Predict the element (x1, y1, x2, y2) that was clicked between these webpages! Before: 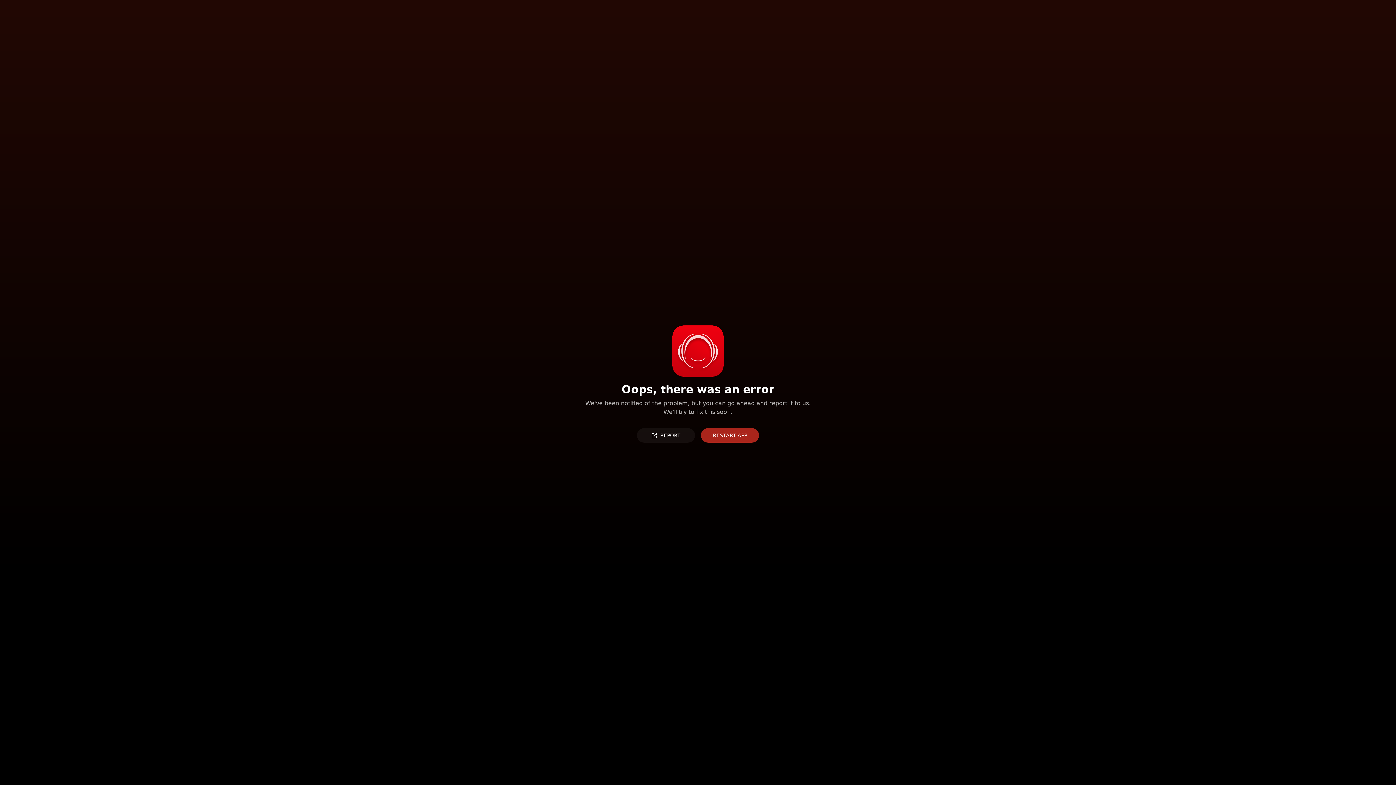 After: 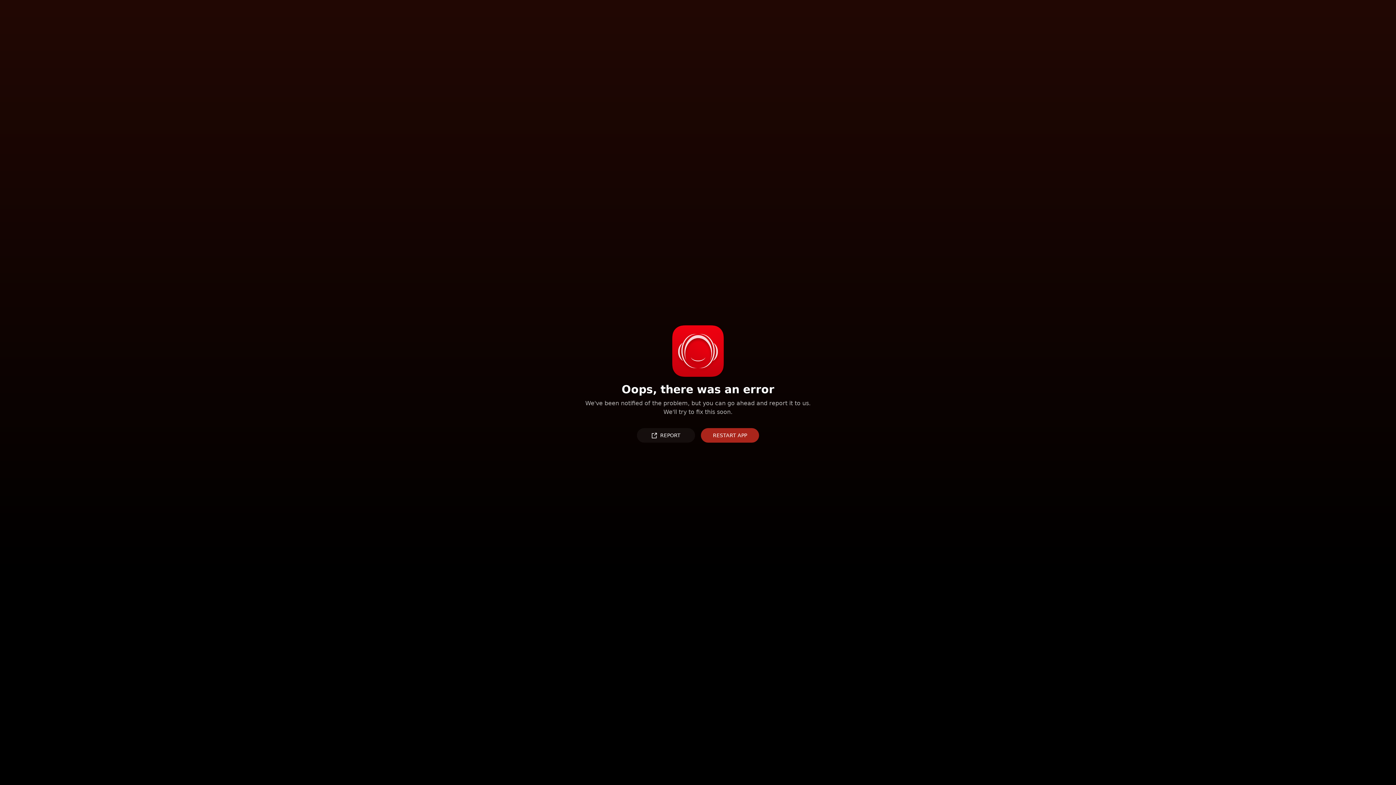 Action: label: RESTART APP bbox: (701, 396, 759, 410)